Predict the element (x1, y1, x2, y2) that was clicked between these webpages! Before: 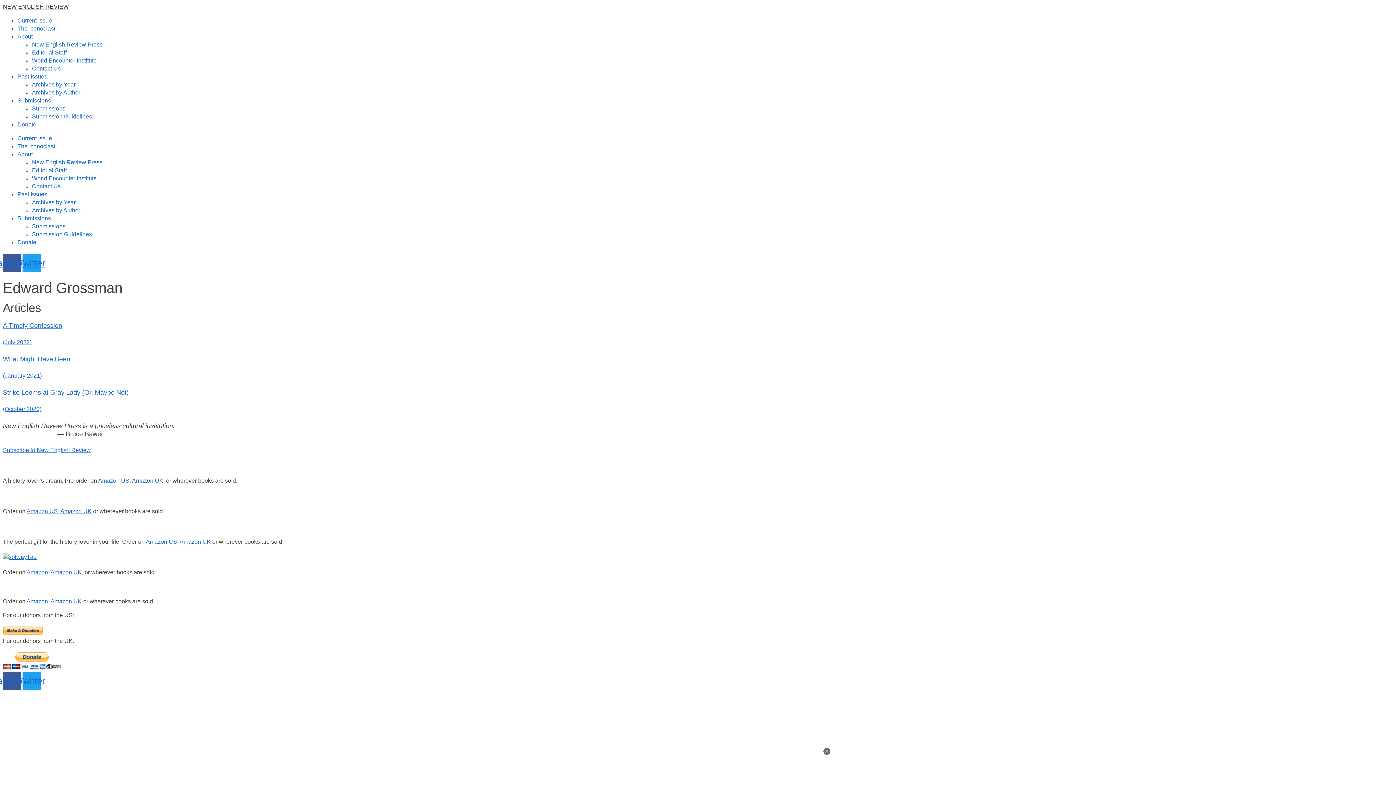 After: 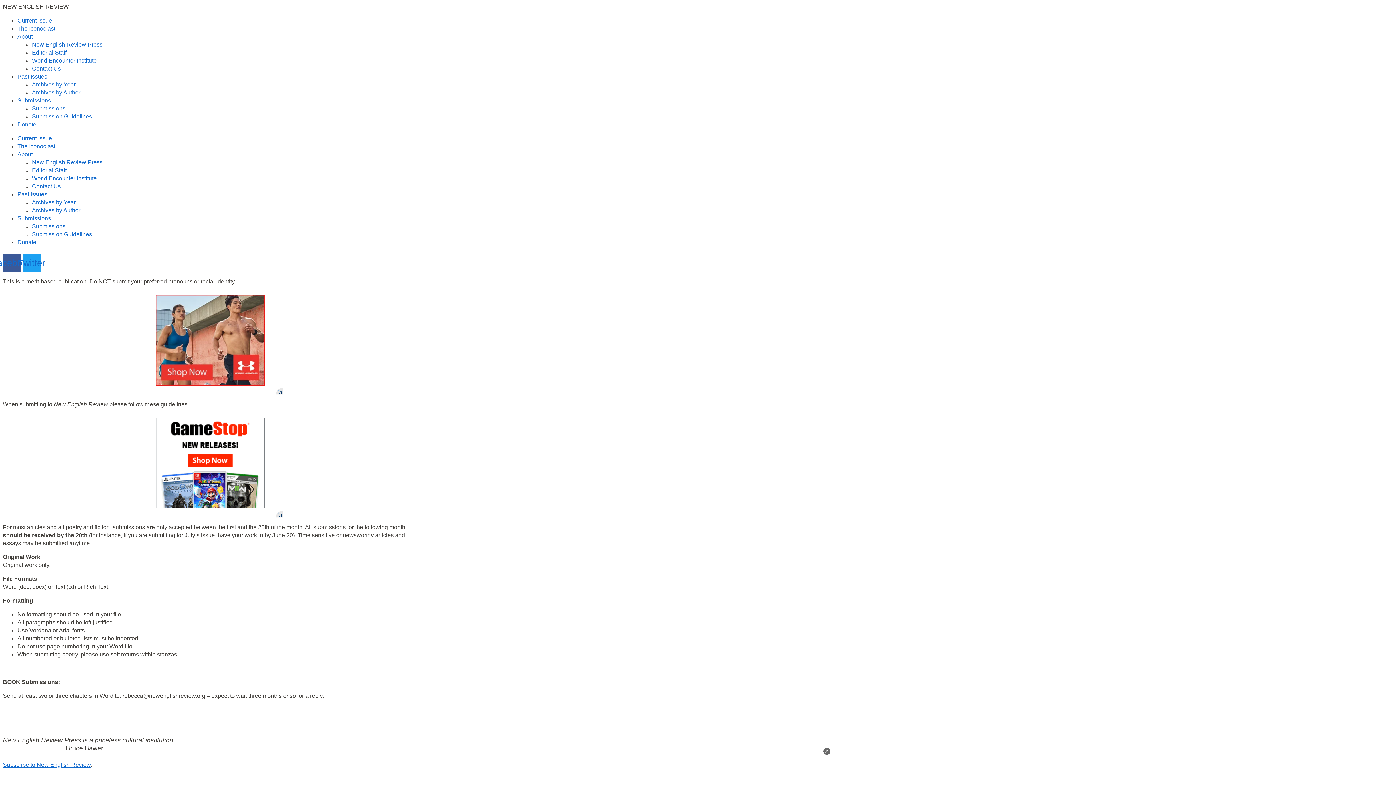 Action: label: Submission Guidelines bbox: (32, 113, 92, 119)